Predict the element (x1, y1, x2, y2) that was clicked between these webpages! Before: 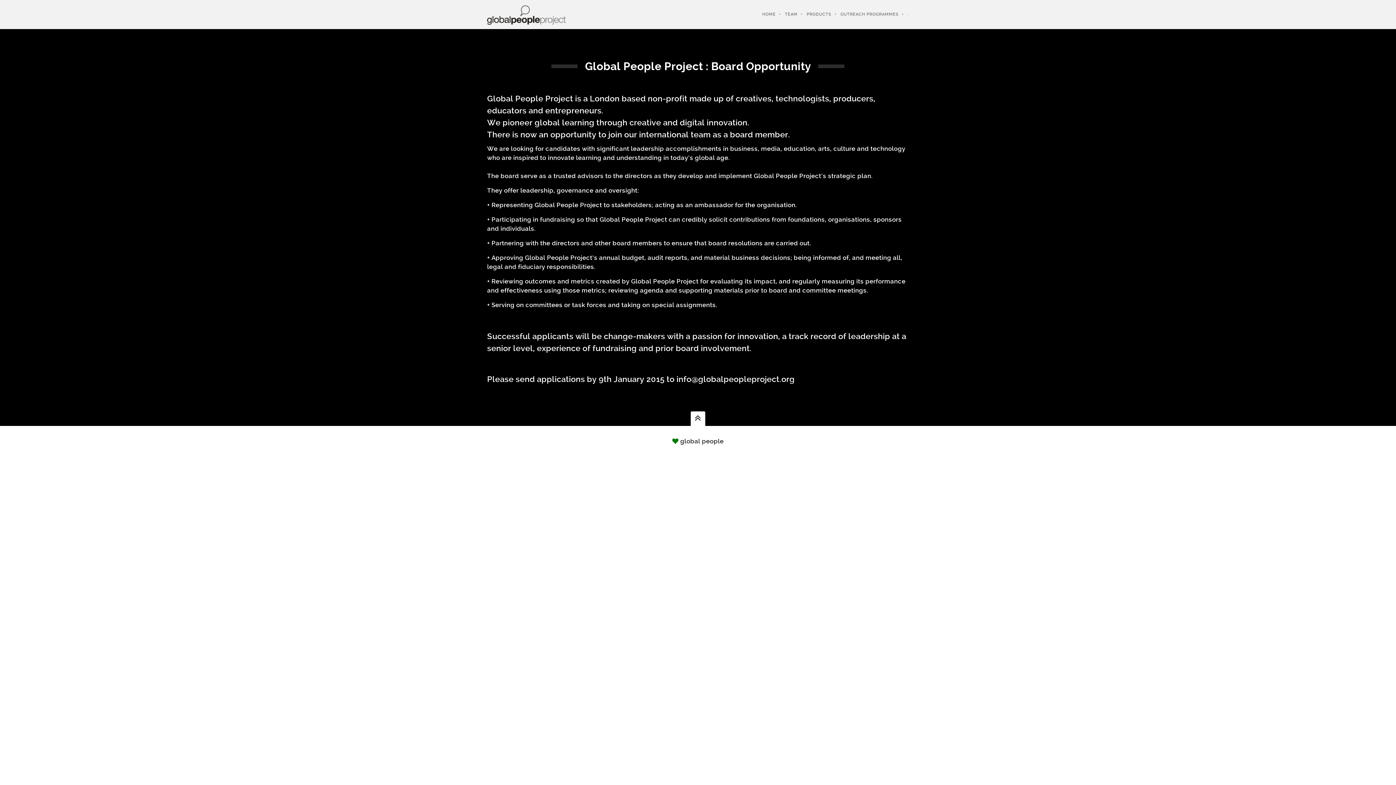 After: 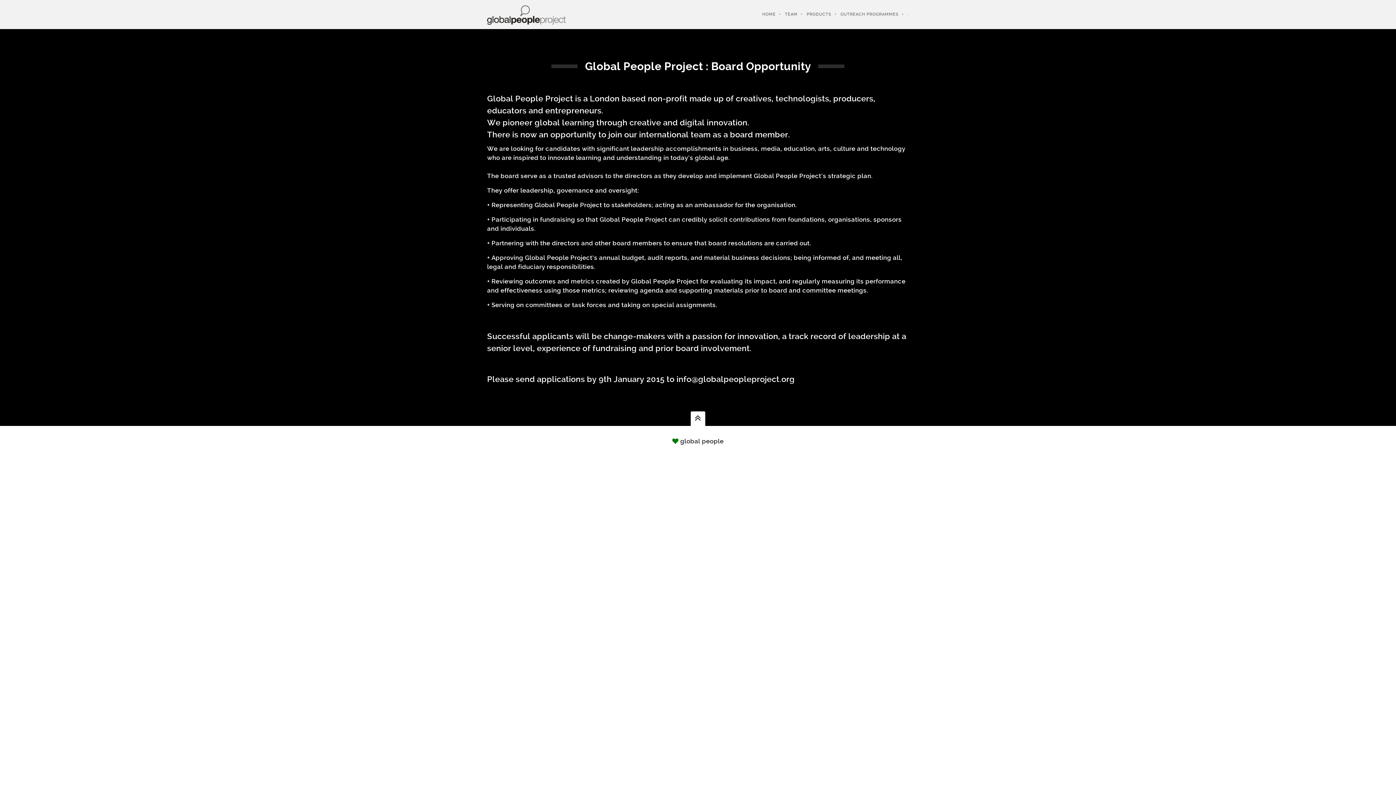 Action: label: . bbox: (898, 0, 909, 29)